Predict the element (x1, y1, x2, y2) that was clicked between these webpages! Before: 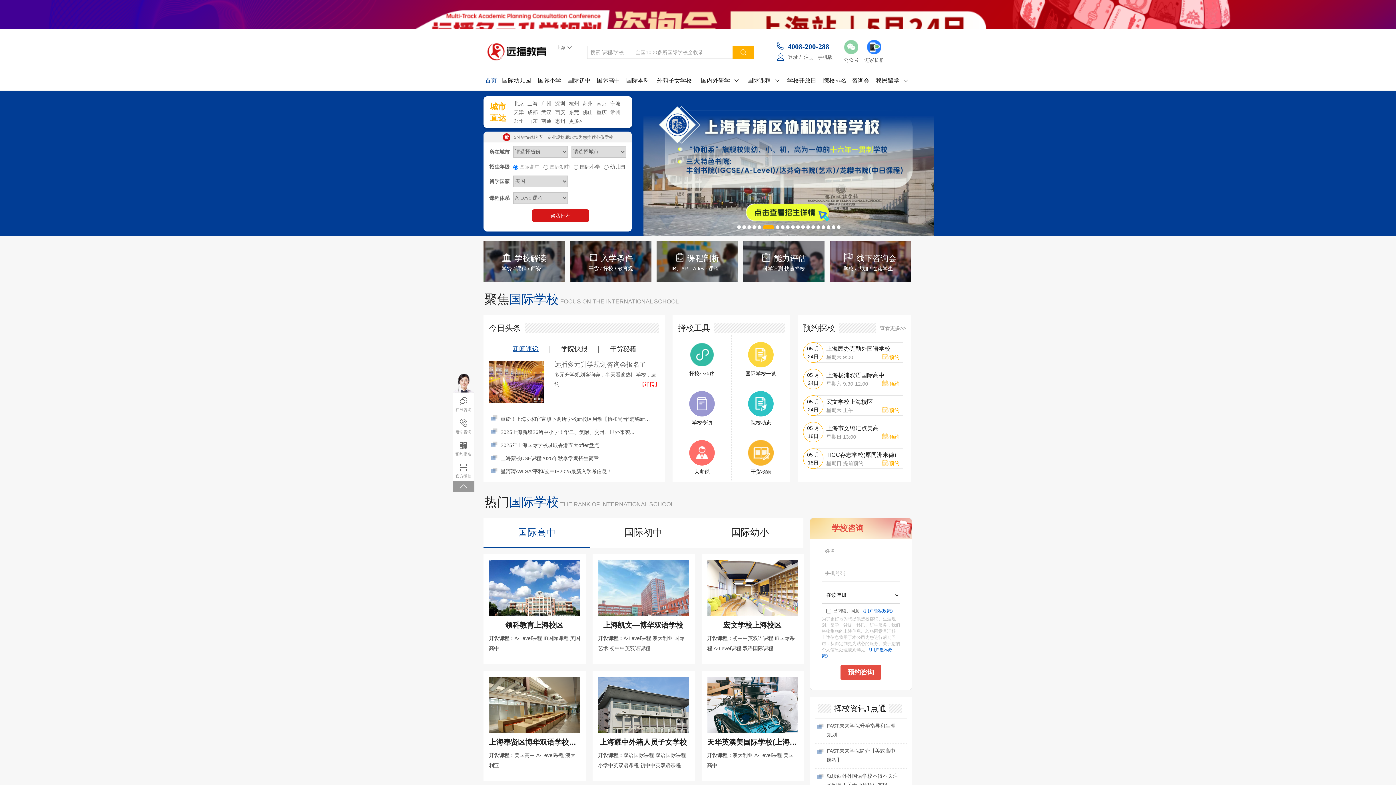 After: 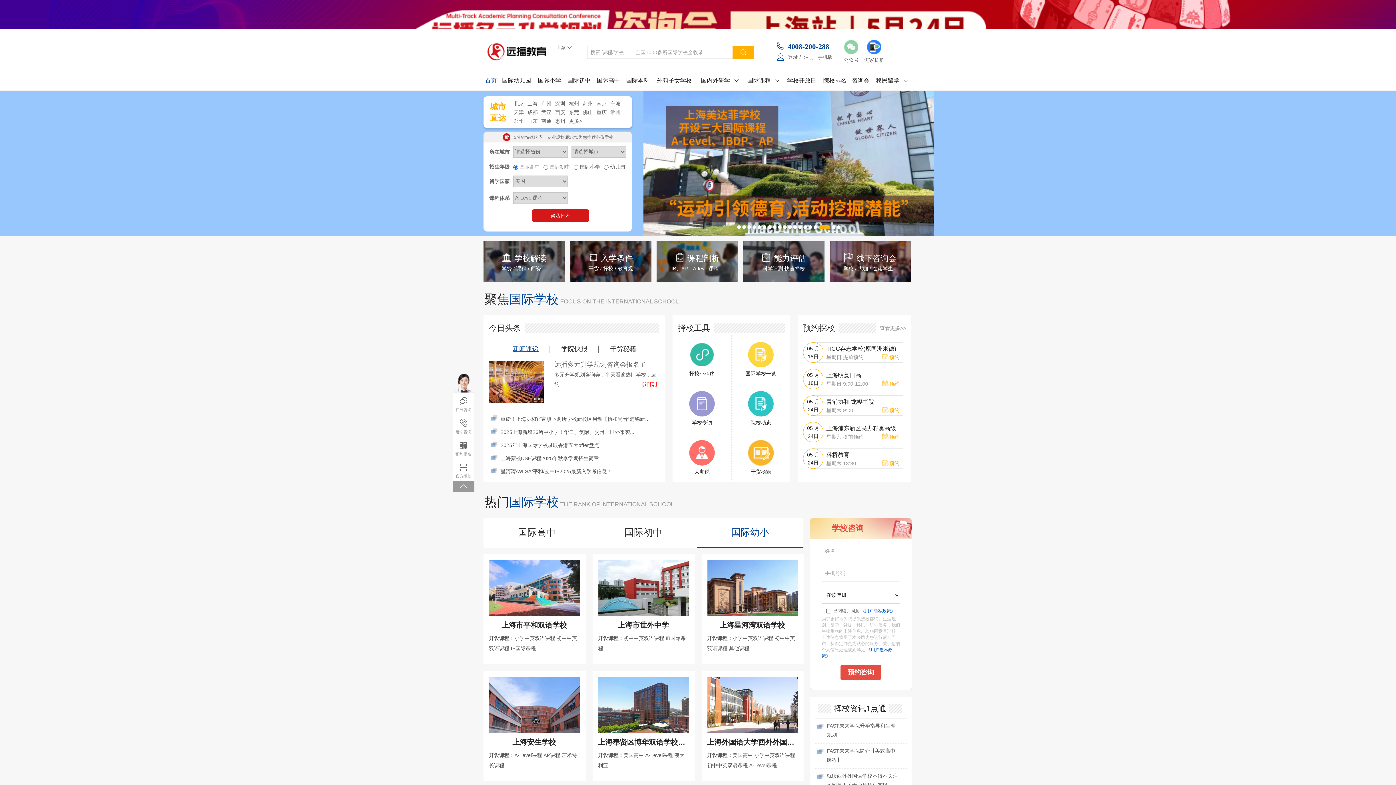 Action: bbox: (696, 518, 803, 548) label: 国际幼小